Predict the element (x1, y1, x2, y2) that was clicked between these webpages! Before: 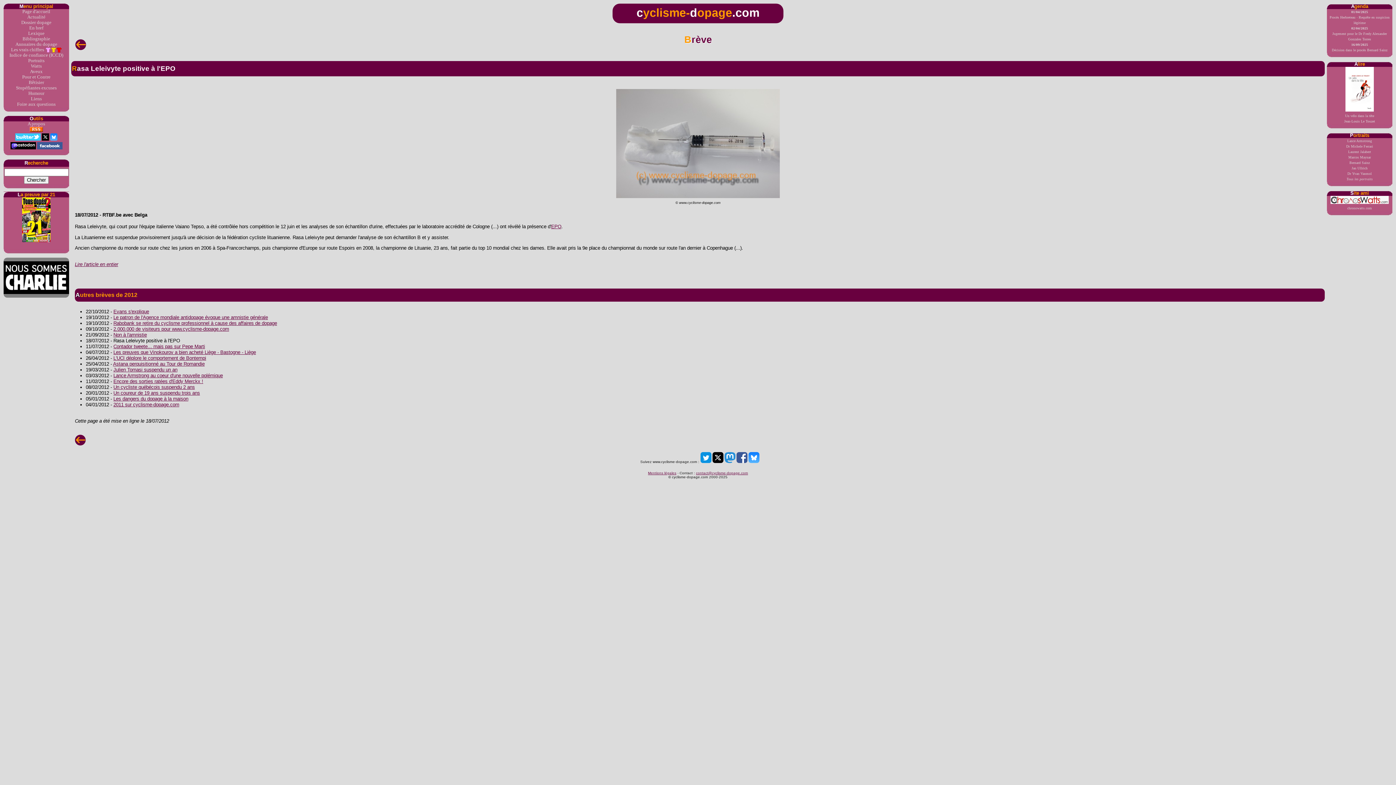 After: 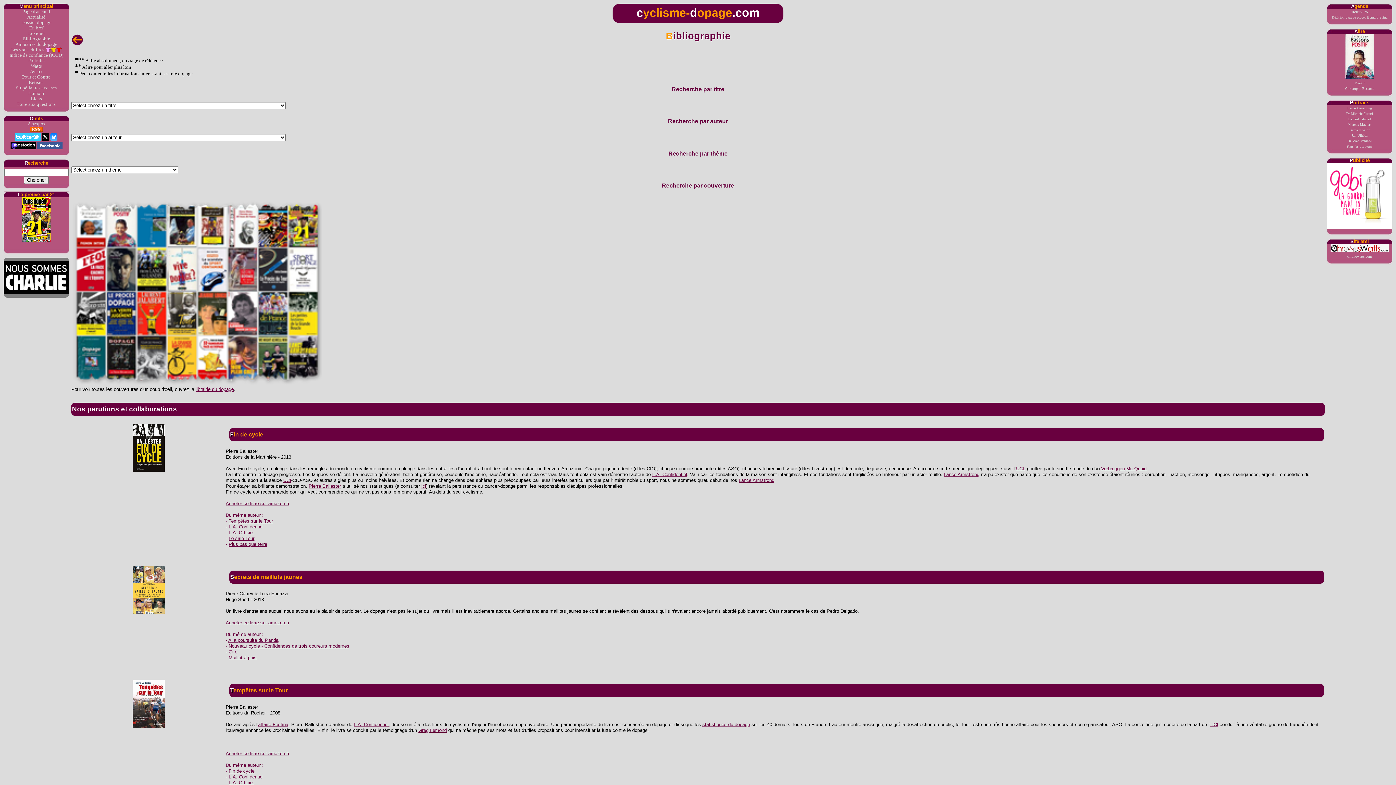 Action: label: 
Un vélo dans la tête
Jean-Louis Le Touzet bbox: (1327, 66, 1392, 124)